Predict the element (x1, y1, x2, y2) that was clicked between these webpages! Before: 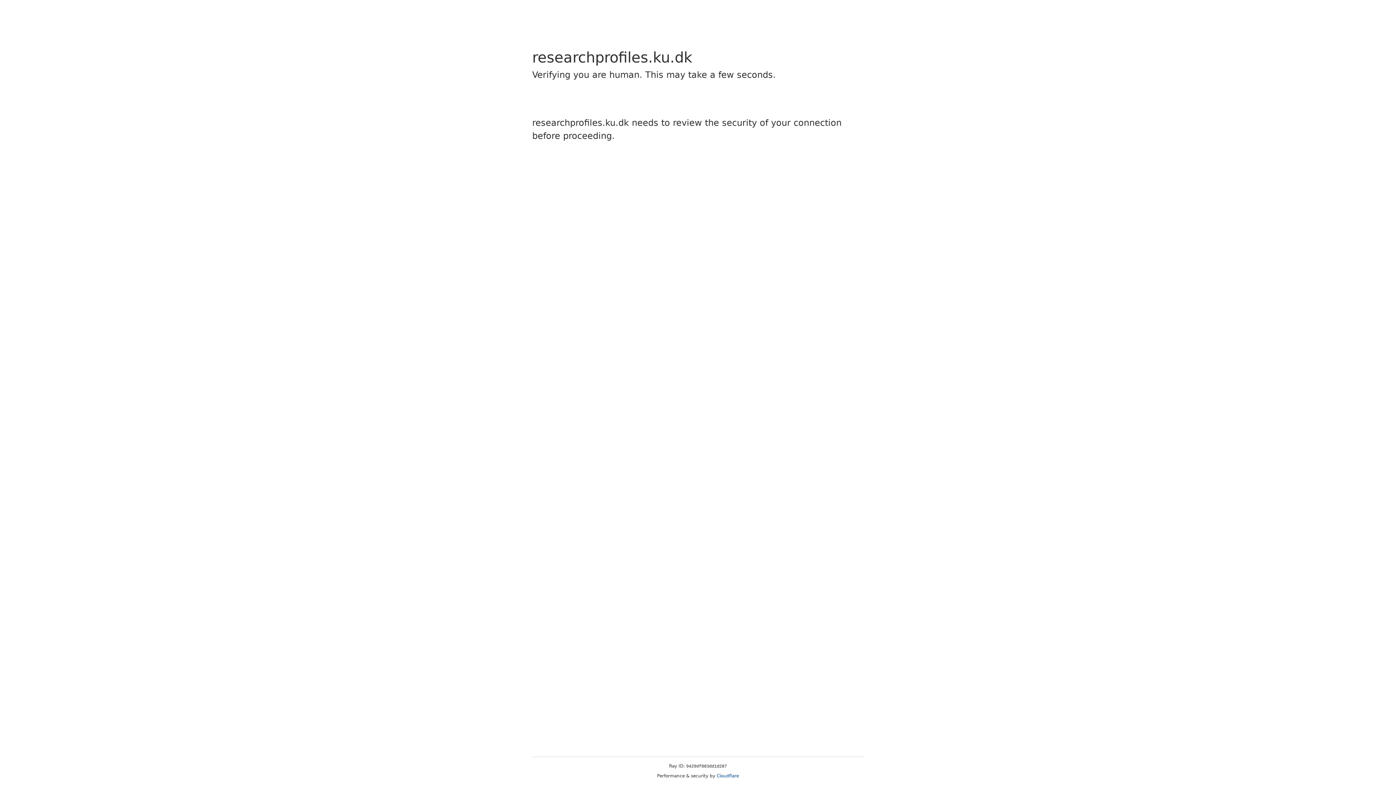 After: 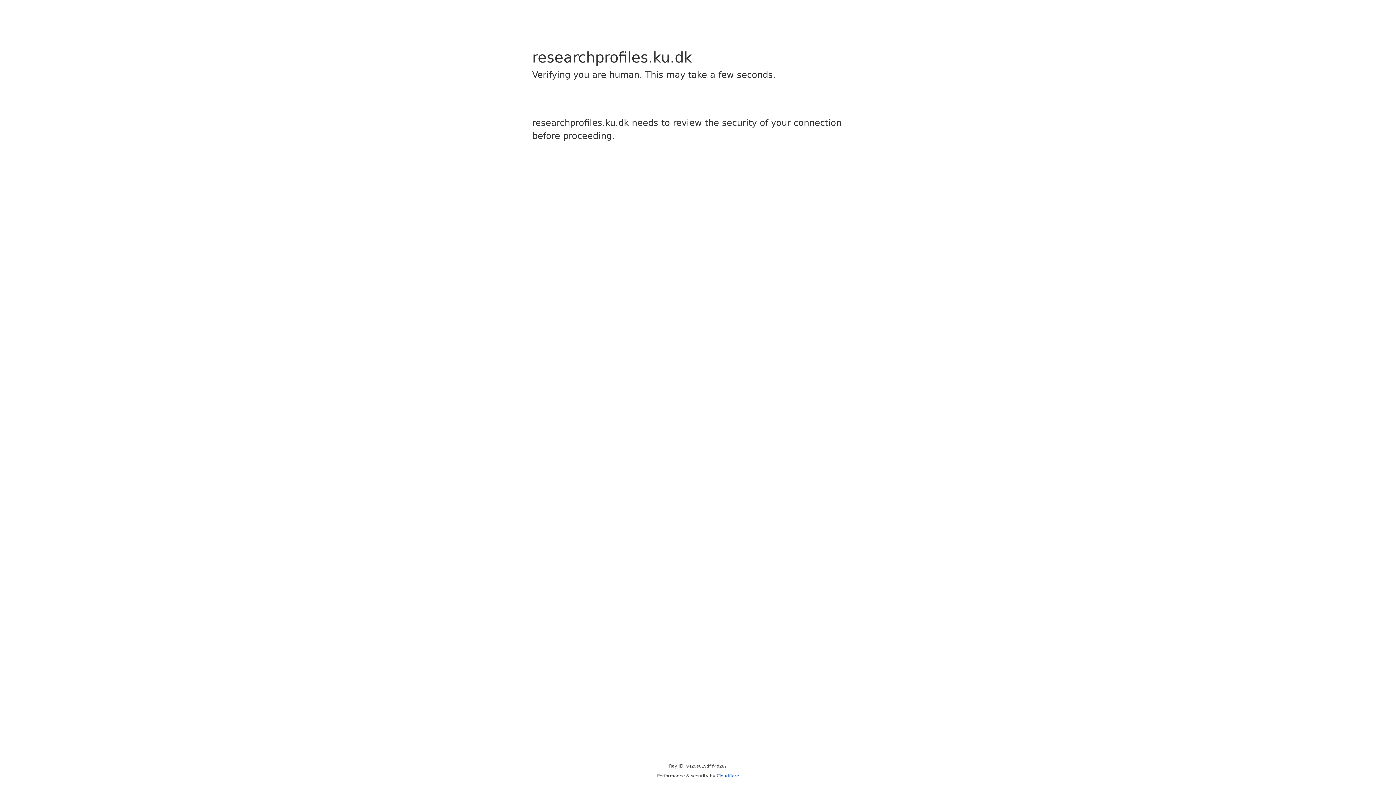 Action: bbox: (716, 773, 739, 778) label: Cloudflare